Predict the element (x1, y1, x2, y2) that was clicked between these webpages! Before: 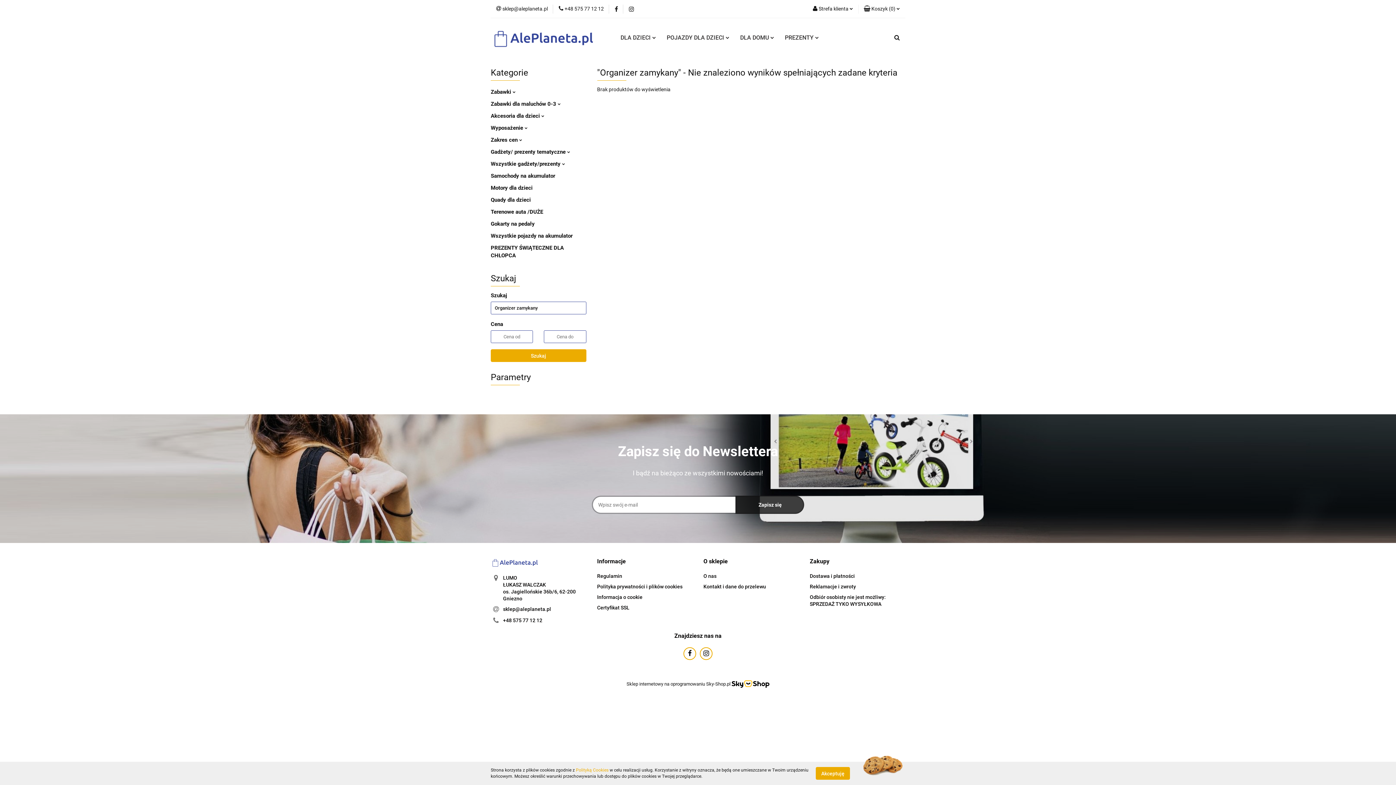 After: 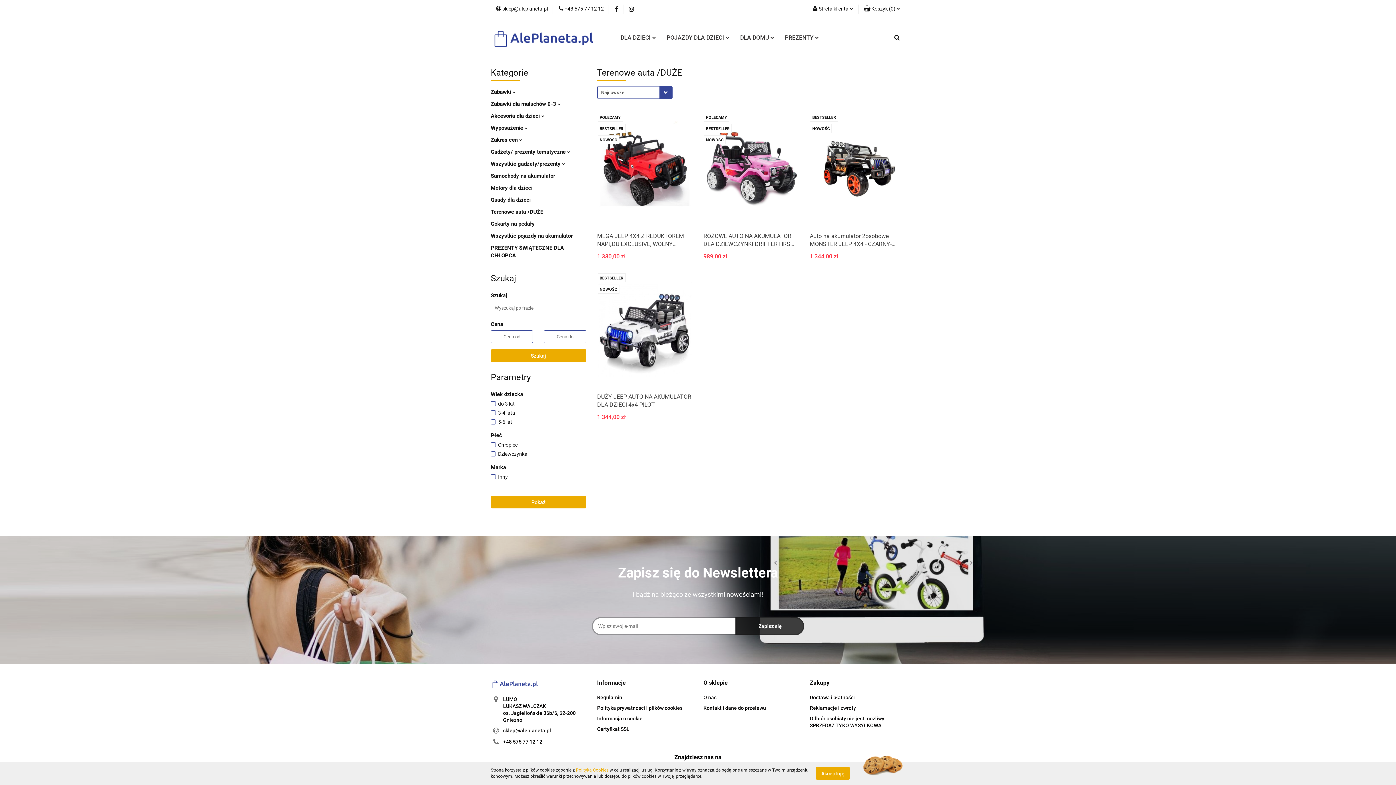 Action: bbox: (490, 208, 543, 215) label: Terenowe auta /DUŻE